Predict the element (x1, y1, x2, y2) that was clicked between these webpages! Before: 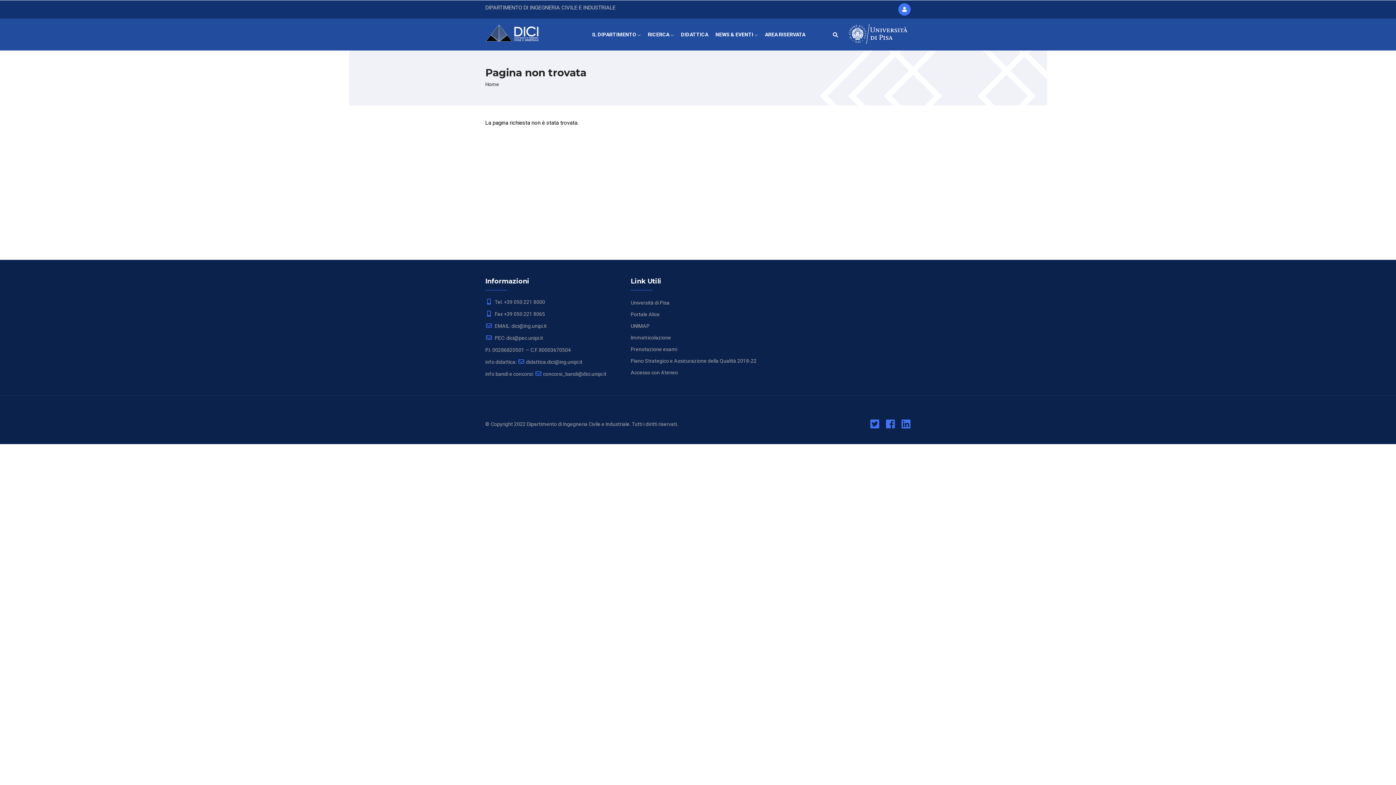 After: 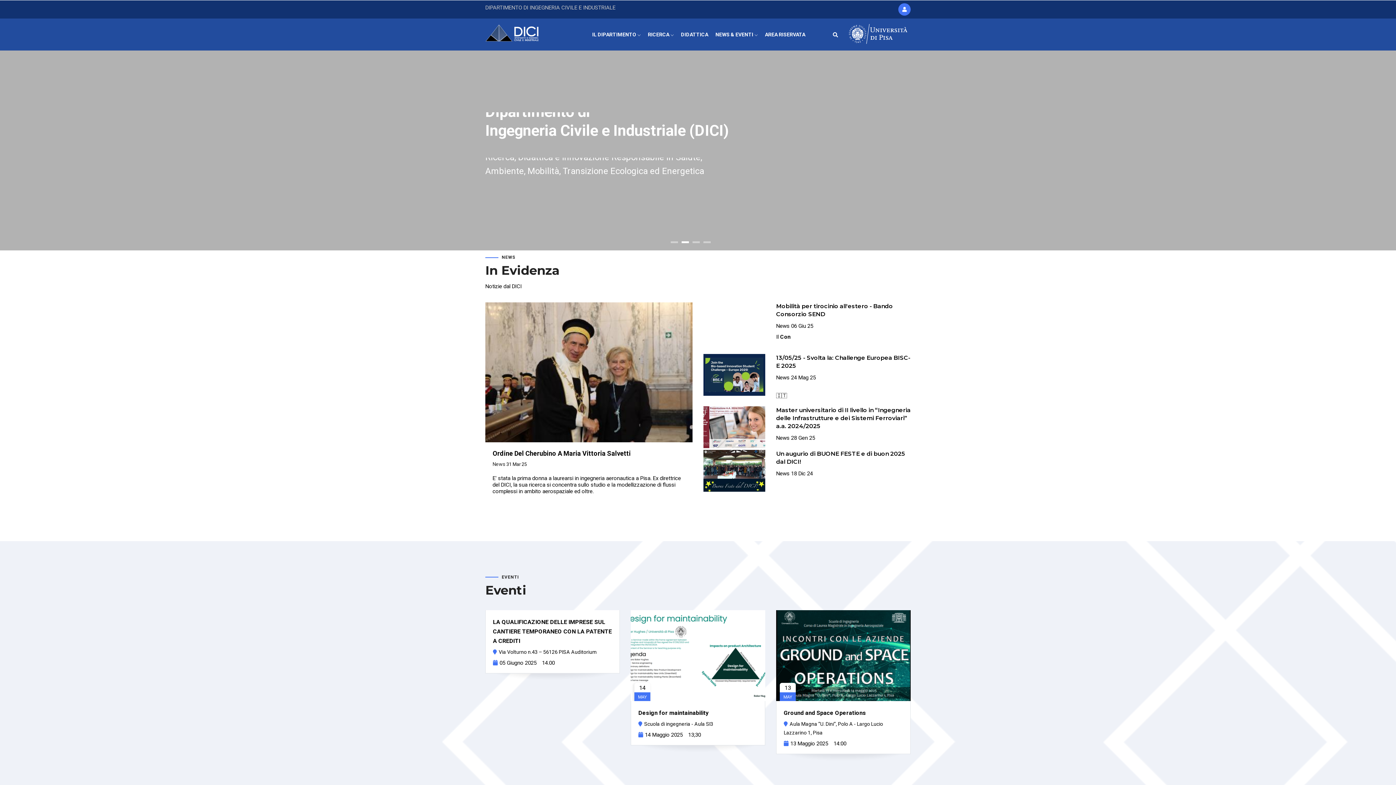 Action: label: Home bbox: (485, 81, 499, 87)